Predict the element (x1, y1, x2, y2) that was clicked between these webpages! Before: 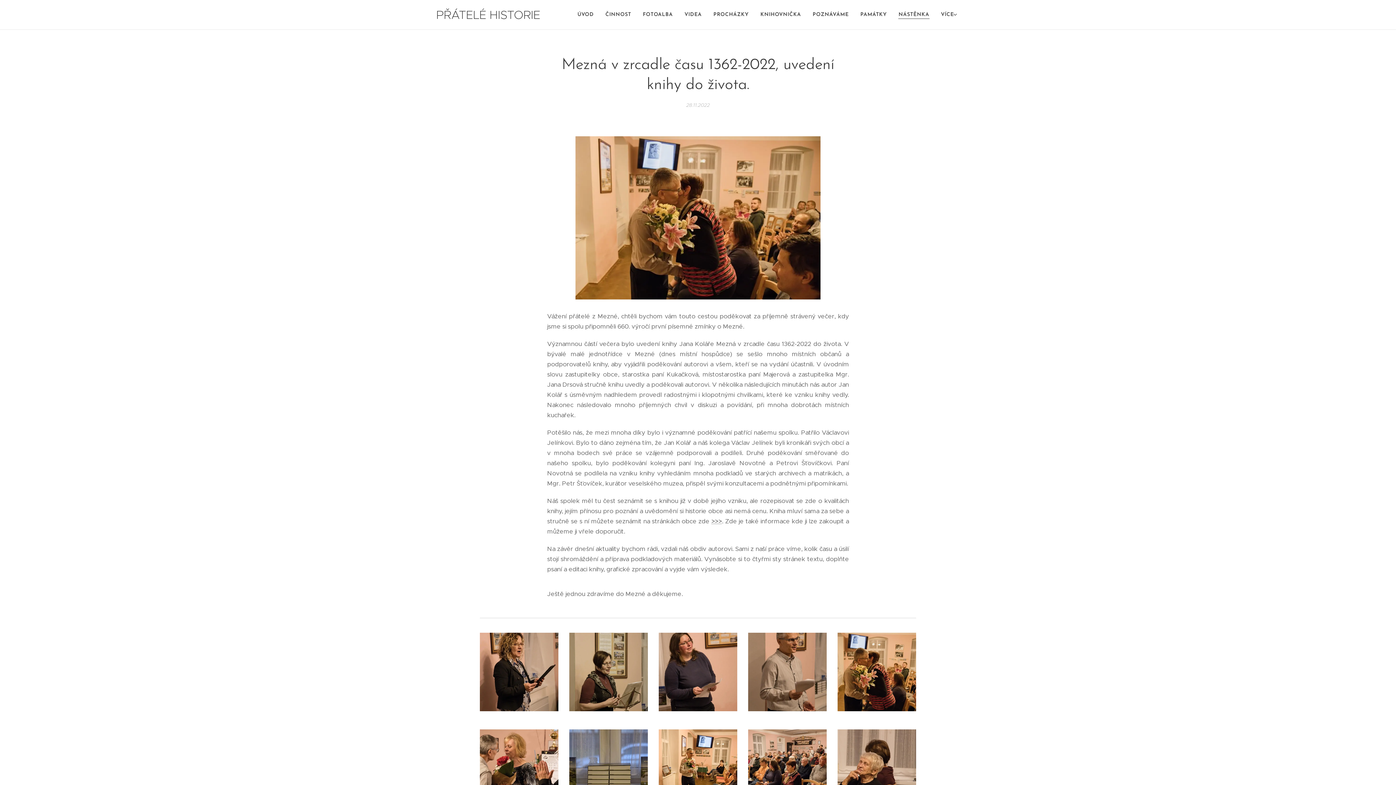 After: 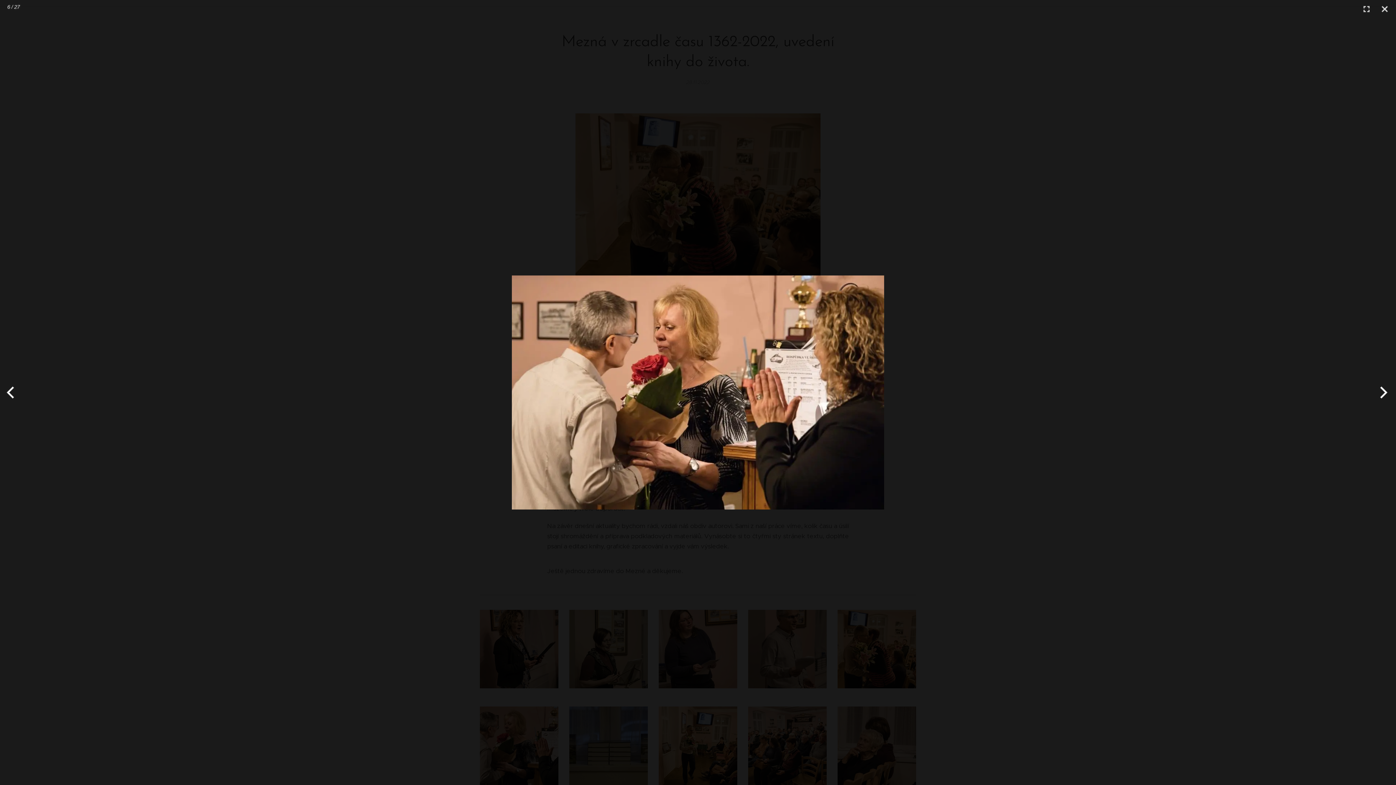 Action: bbox: (480, 729, 558, 808)